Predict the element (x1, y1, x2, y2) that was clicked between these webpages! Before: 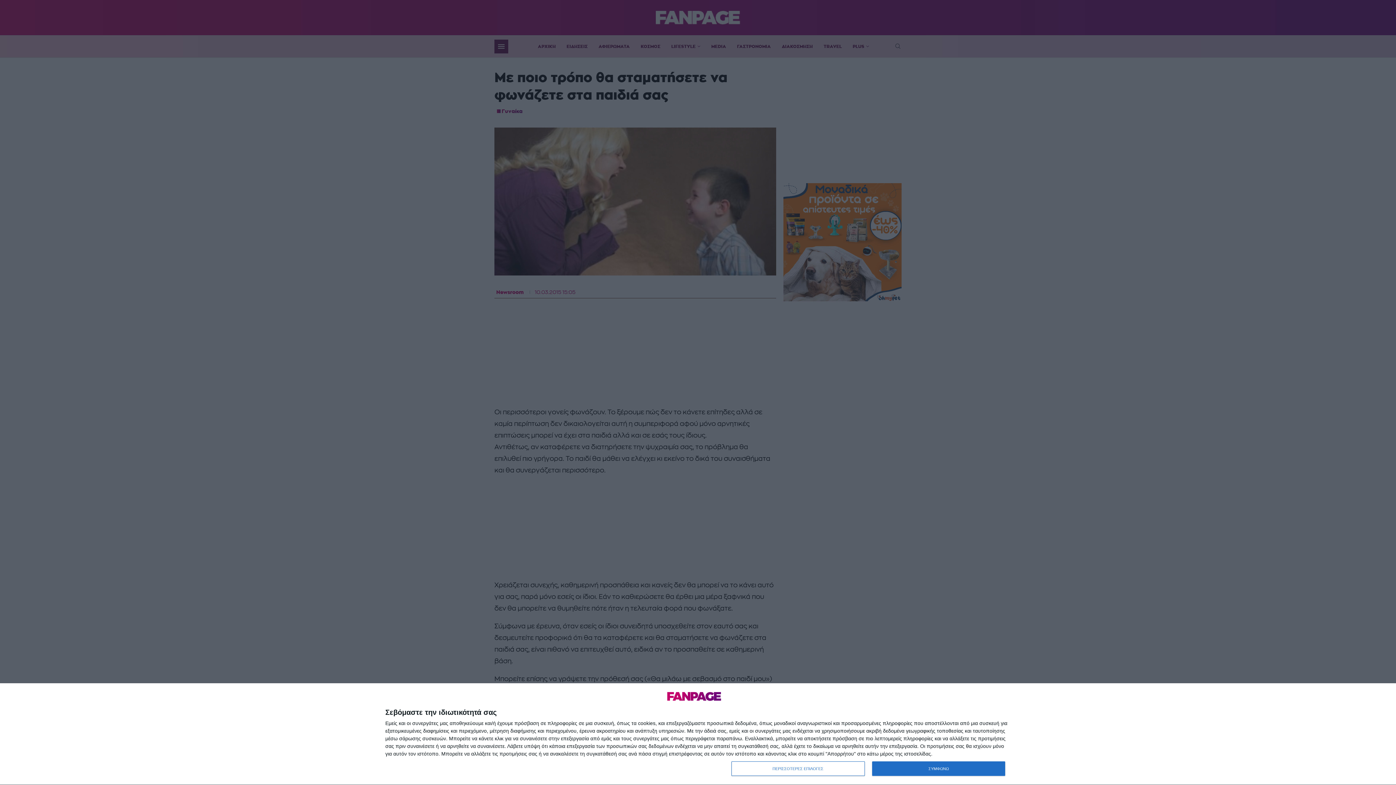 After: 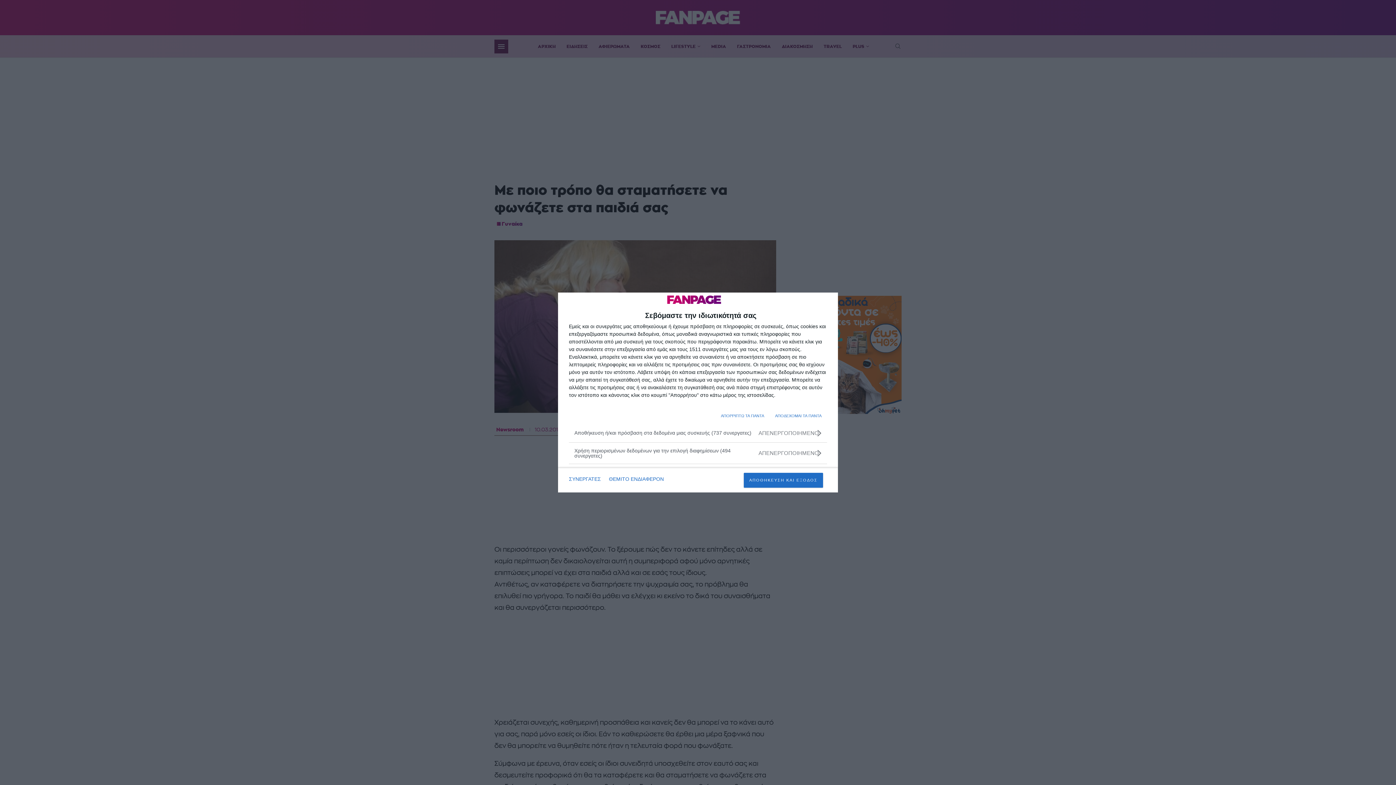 Action: label: ΠΕΡΙΣΣΟΤΕΡΕΣ ΕΠΙΛΟΓΕΣ bbox: (731, 761, 864, 776)